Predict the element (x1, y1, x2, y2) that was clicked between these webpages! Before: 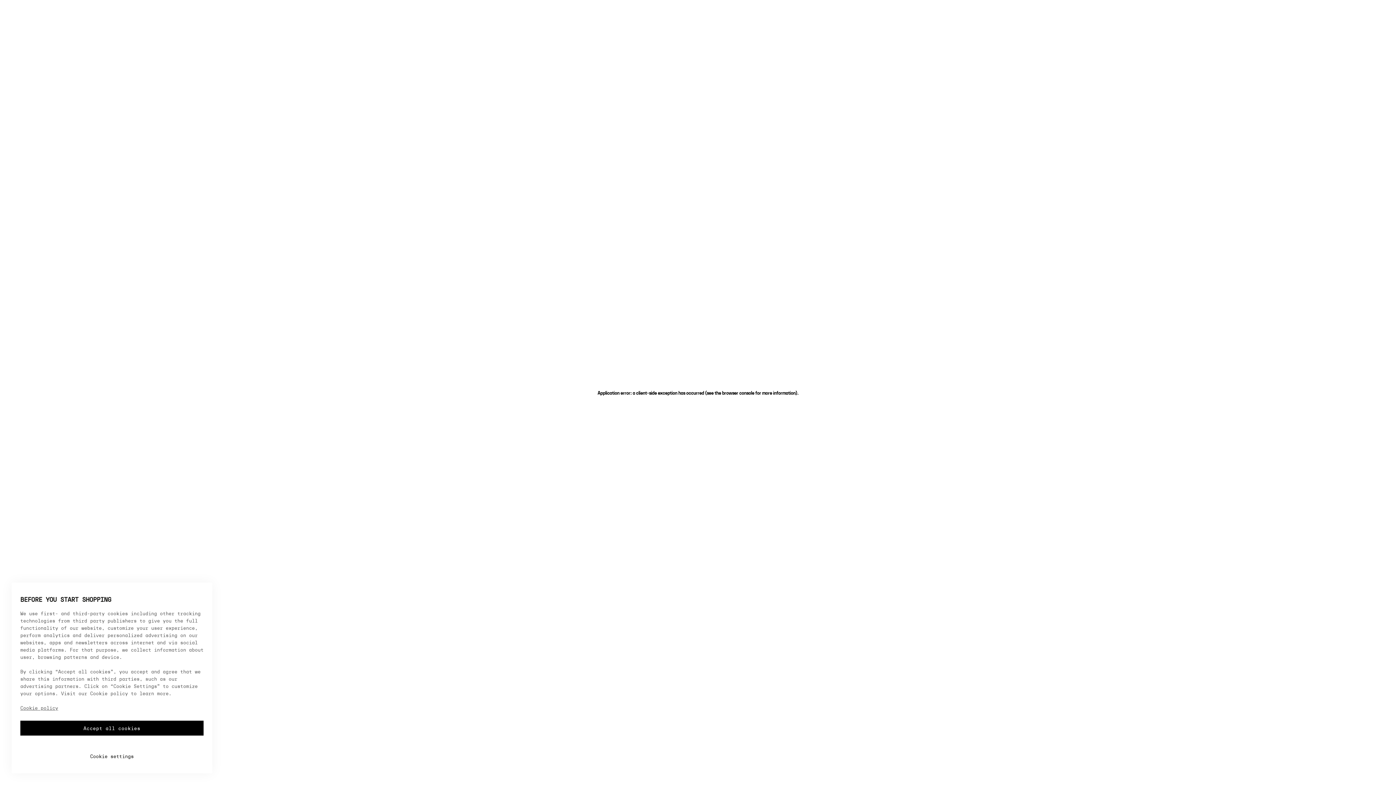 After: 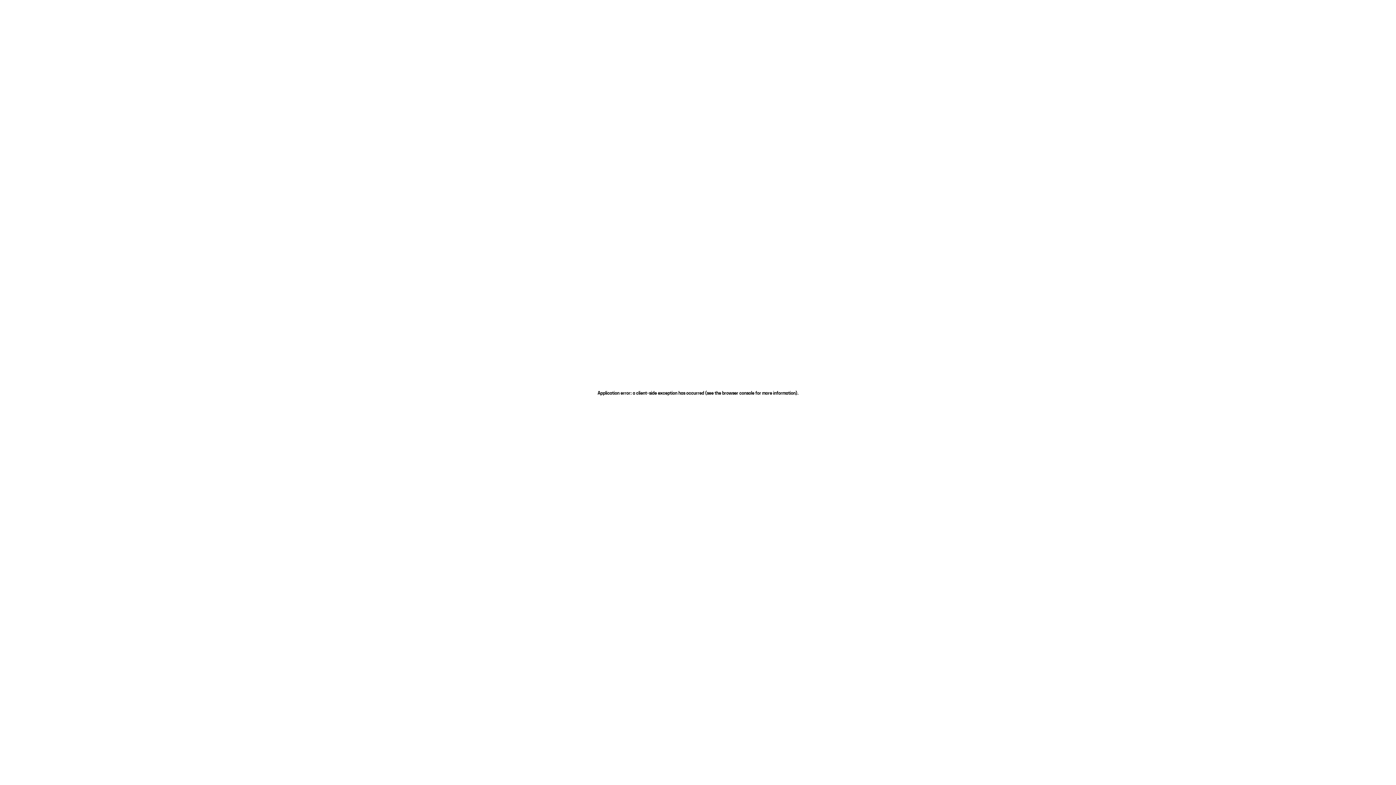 Action: label: Accept all cookies bbox: (20, 721, 203, 736)